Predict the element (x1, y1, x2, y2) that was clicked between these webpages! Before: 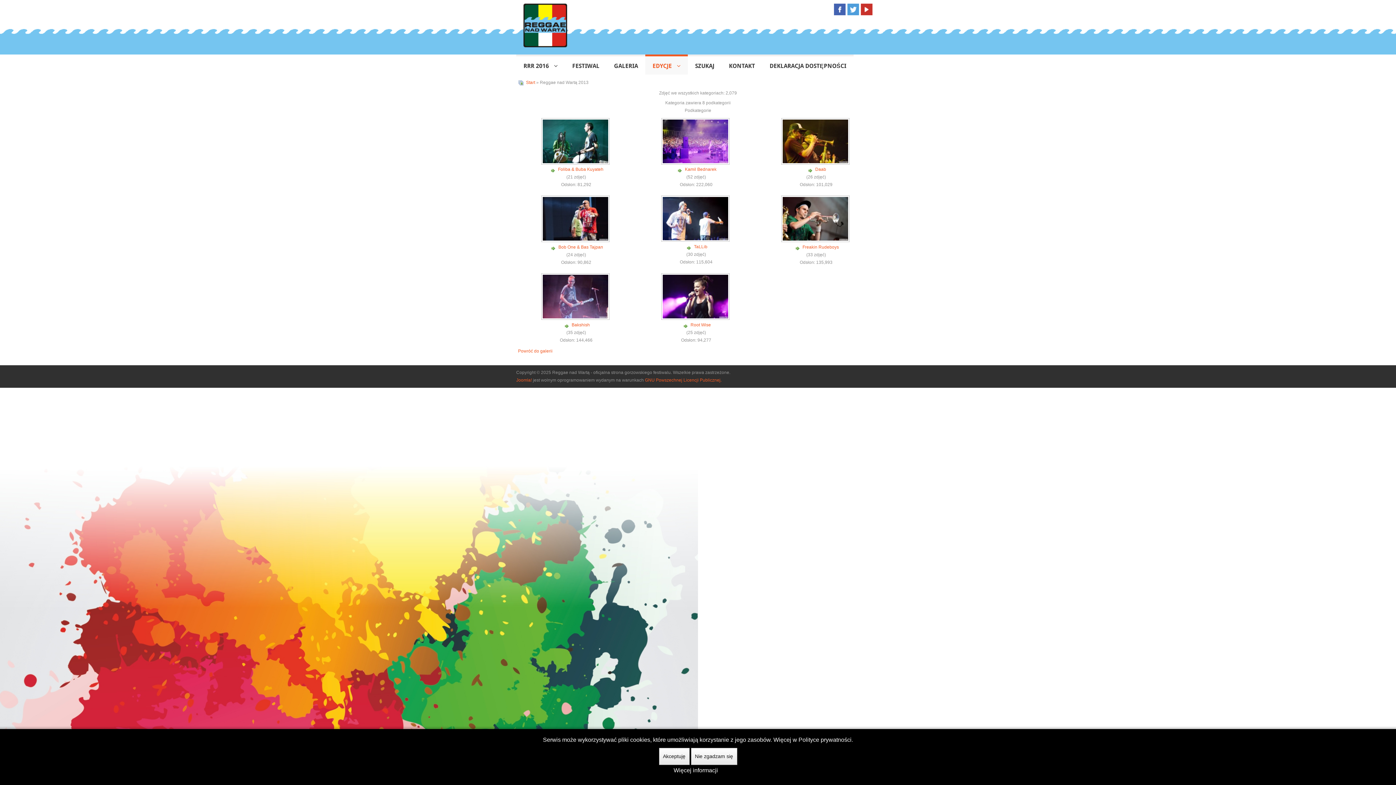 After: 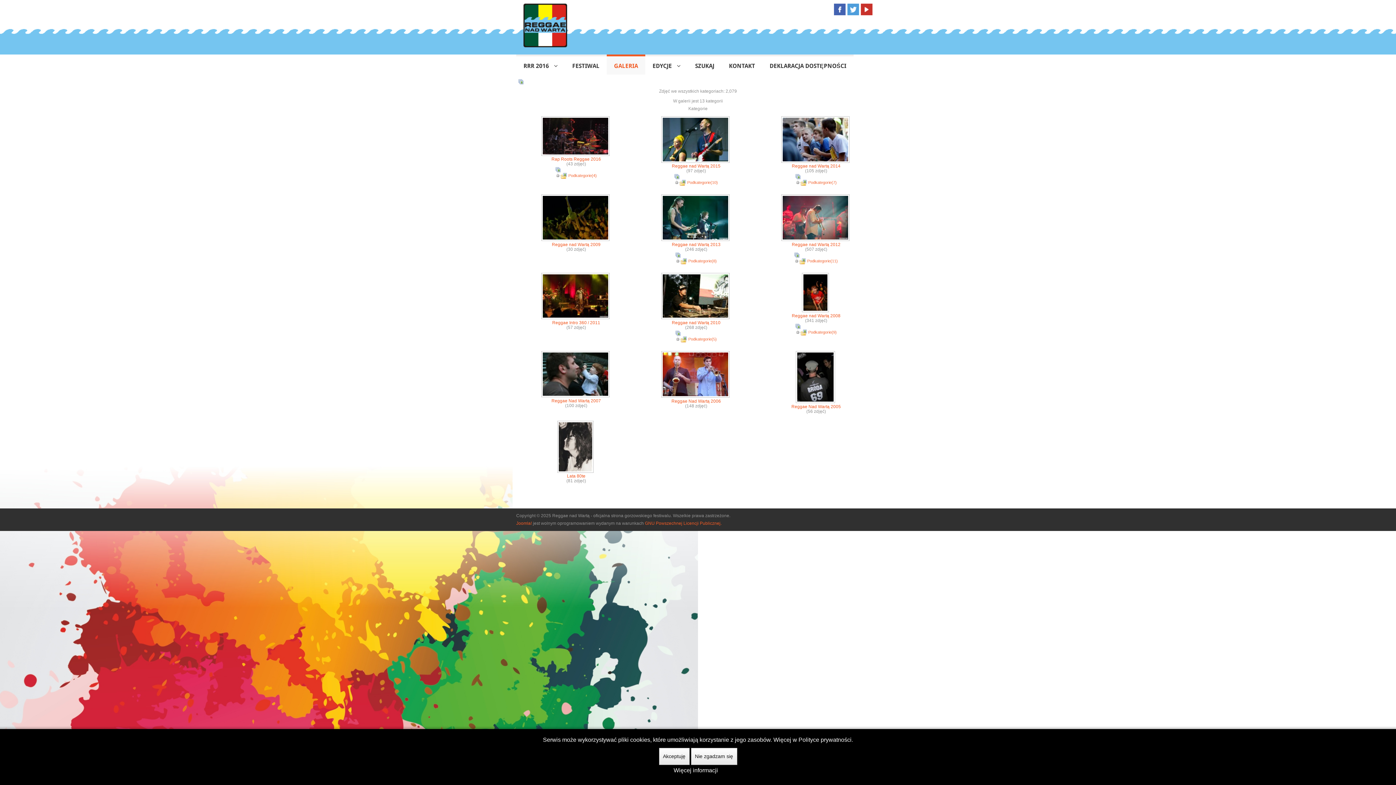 Action: label: GALERIA bbox: (606, 54, 645, 74)